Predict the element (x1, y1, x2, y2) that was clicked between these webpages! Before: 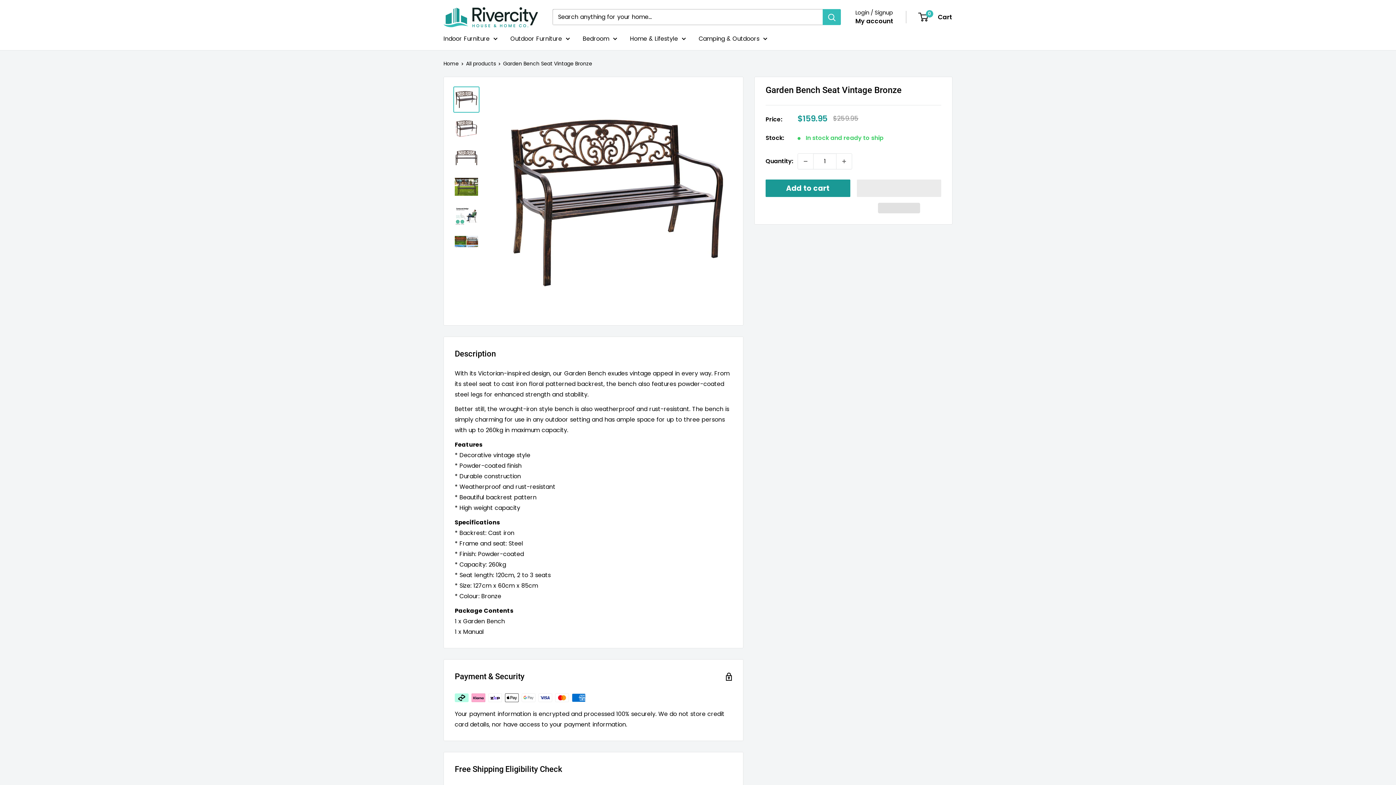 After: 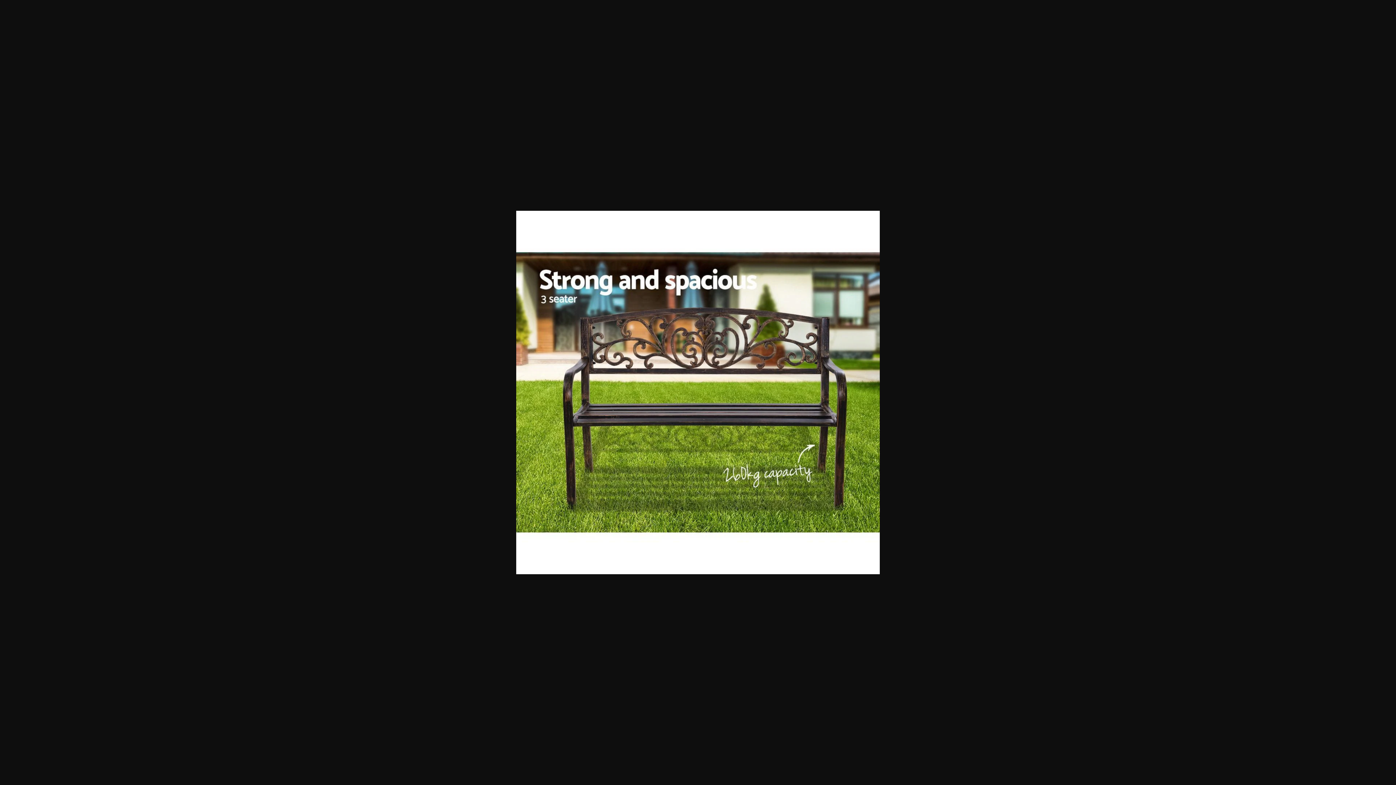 Action: bbox: (453, 173, 479, 199)